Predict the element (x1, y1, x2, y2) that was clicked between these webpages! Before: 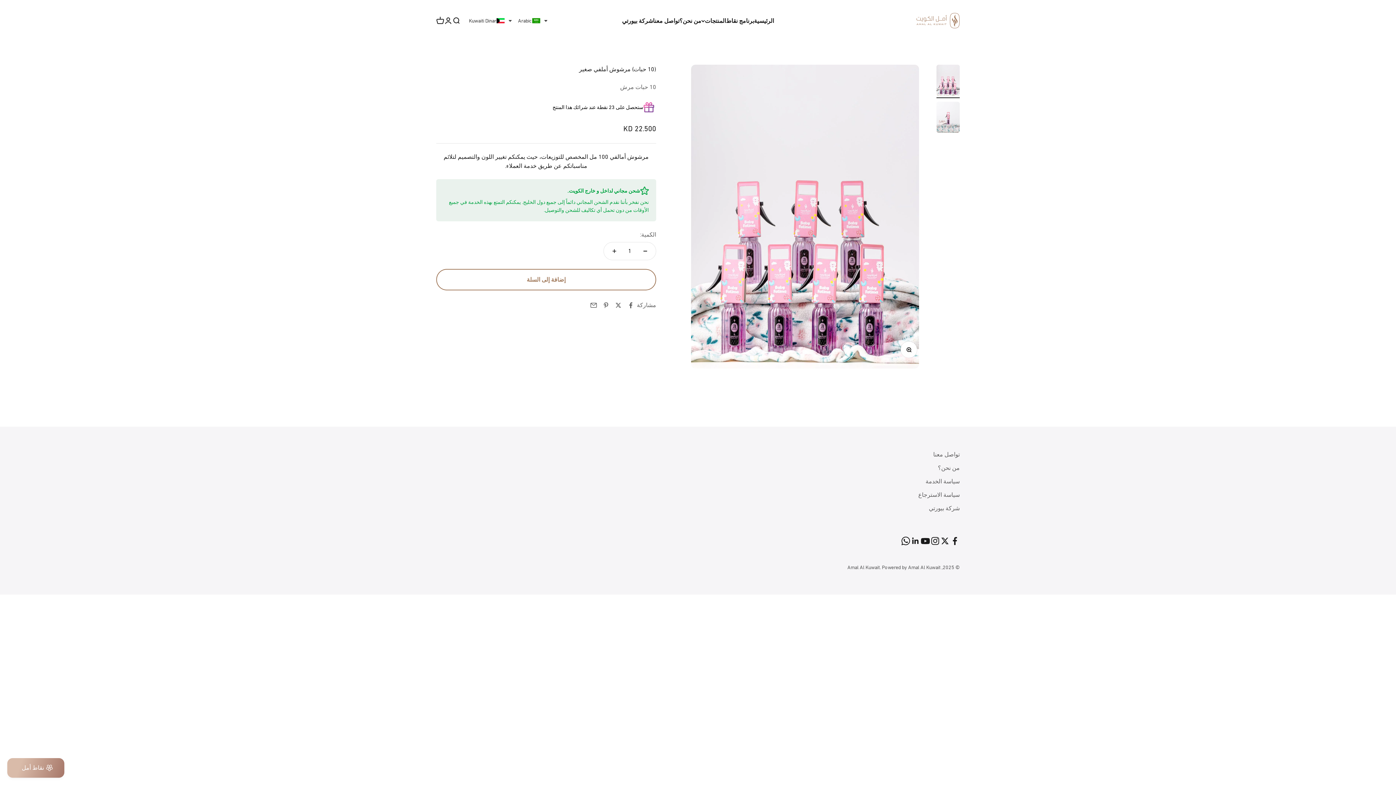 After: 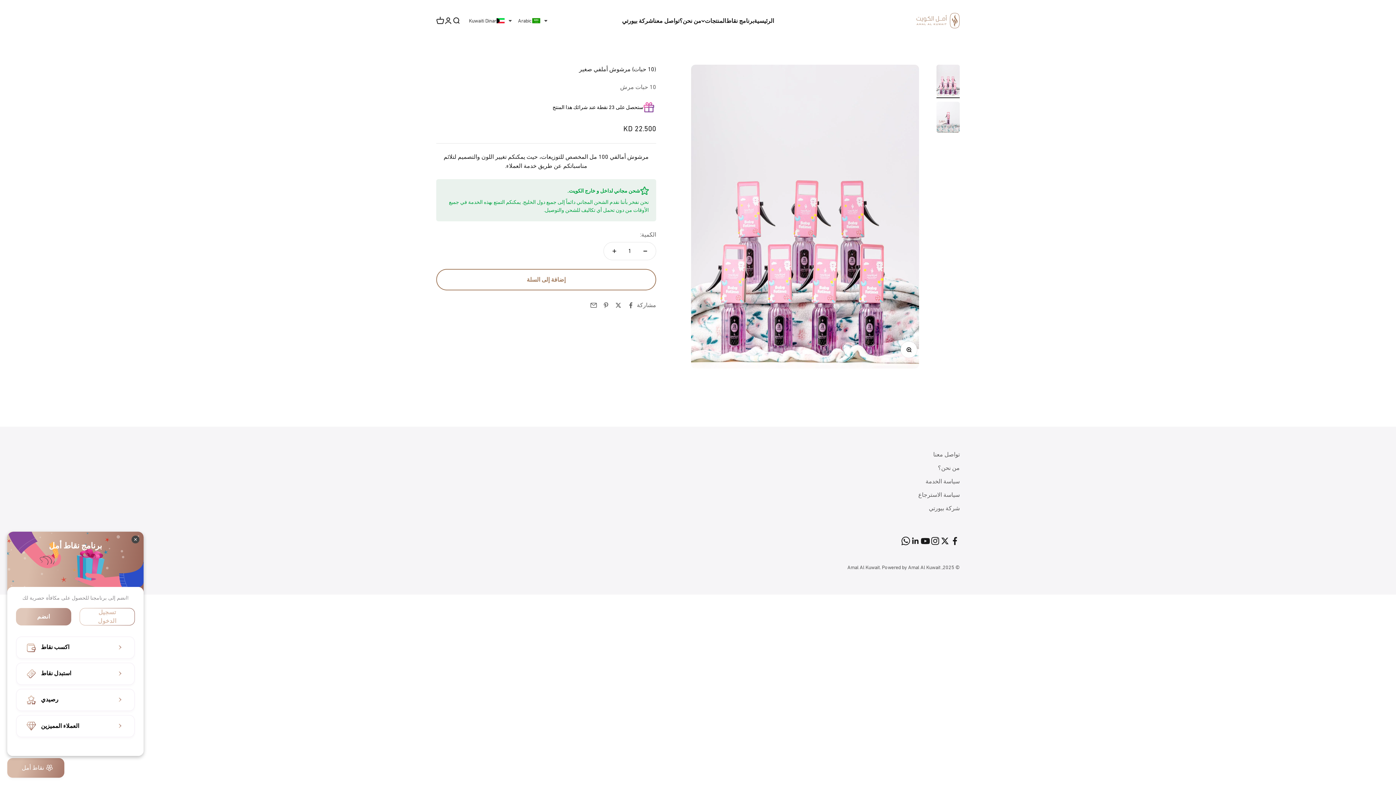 Action: bbox: (7, 758, 64, 778) label: BON-Loyalty-btn